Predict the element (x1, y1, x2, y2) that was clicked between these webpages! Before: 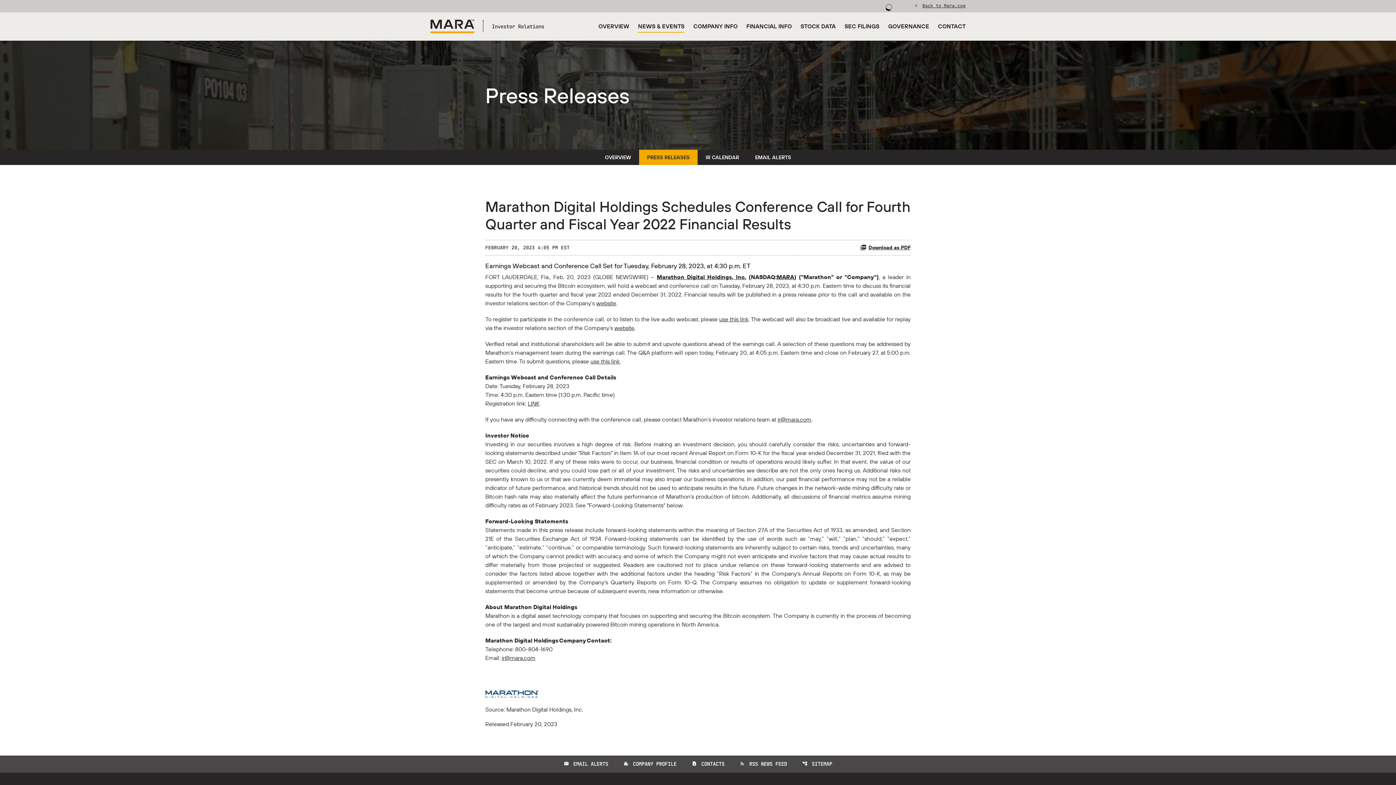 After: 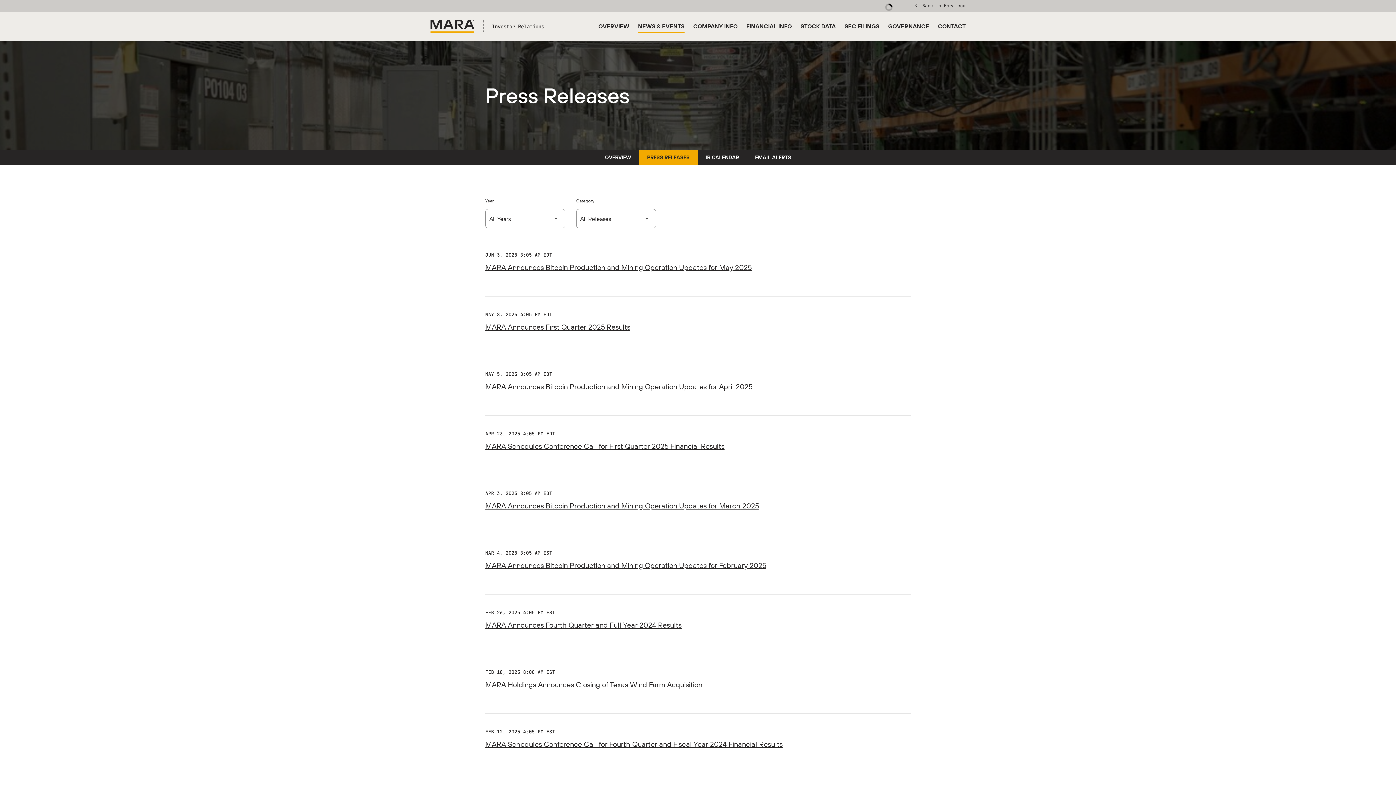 Action: label: PRESS RELEASES bbox: (639, 149, 697, 165)